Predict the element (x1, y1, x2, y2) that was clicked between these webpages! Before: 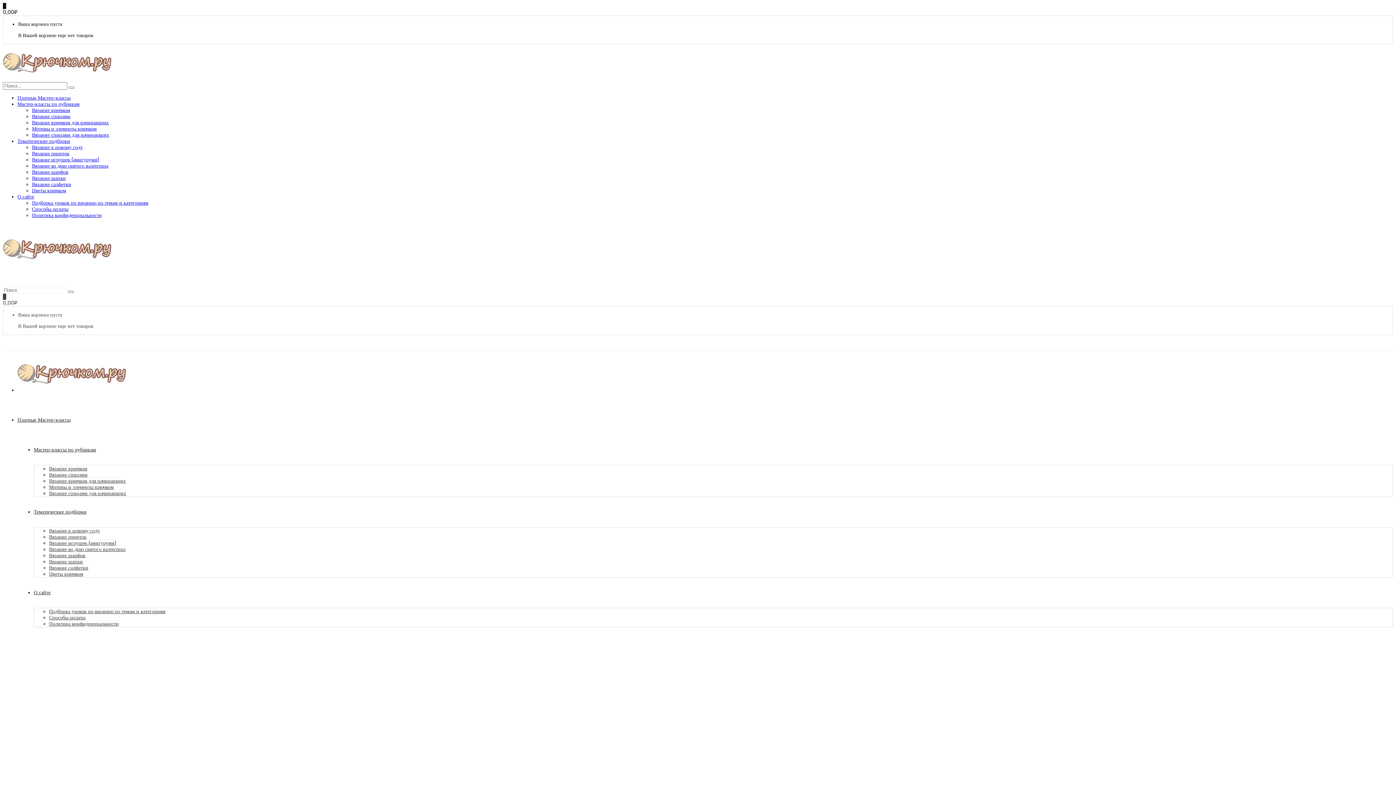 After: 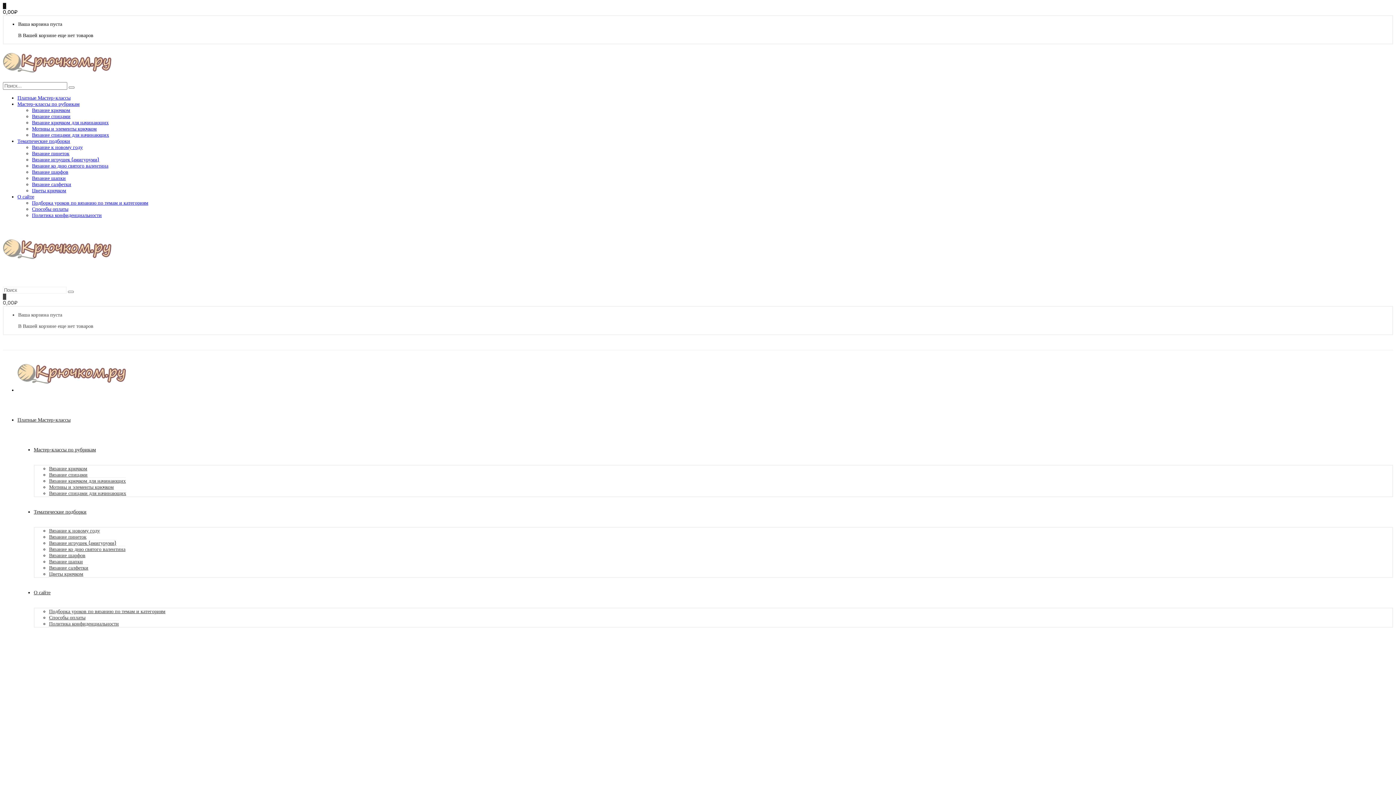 Action: label: Политика конфиденциальности bbox: (49, 620, 118, 627)